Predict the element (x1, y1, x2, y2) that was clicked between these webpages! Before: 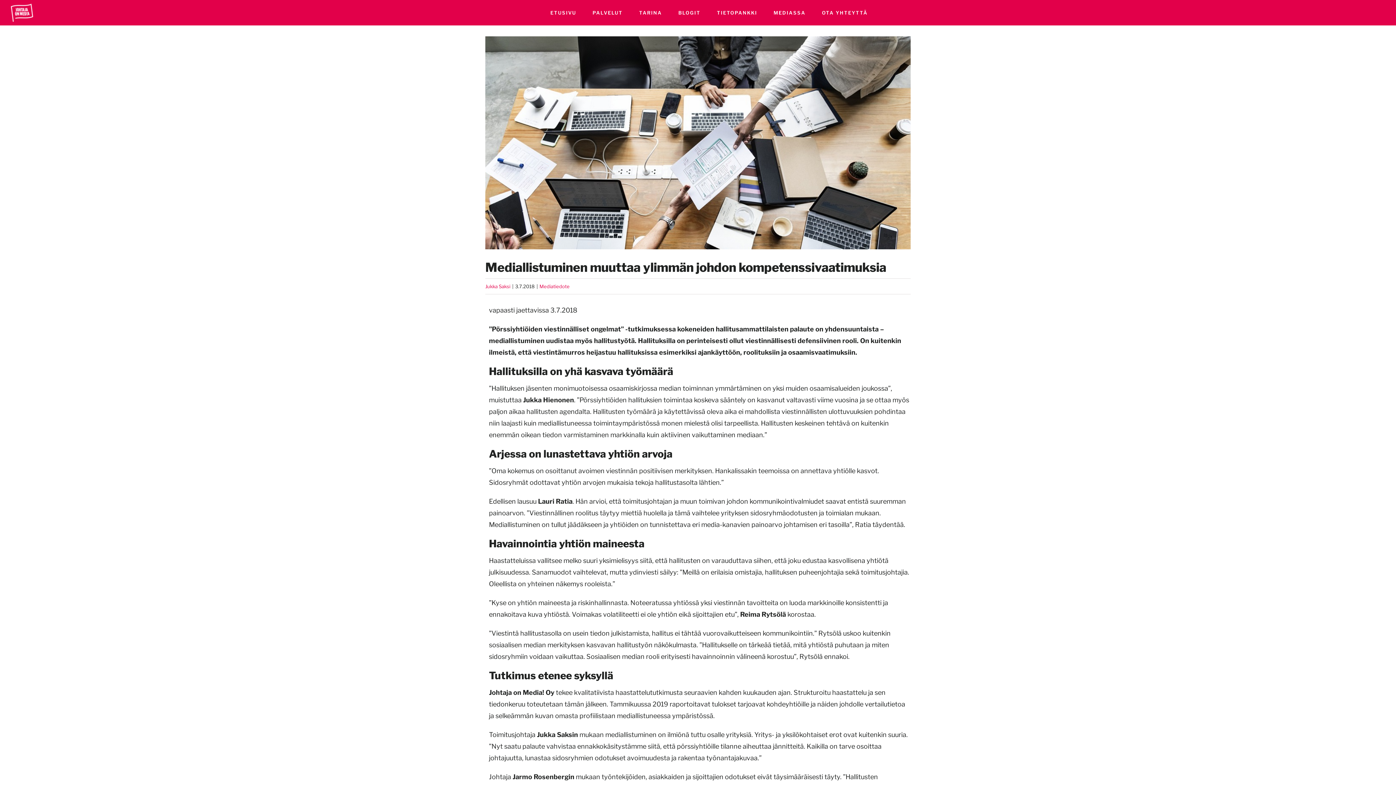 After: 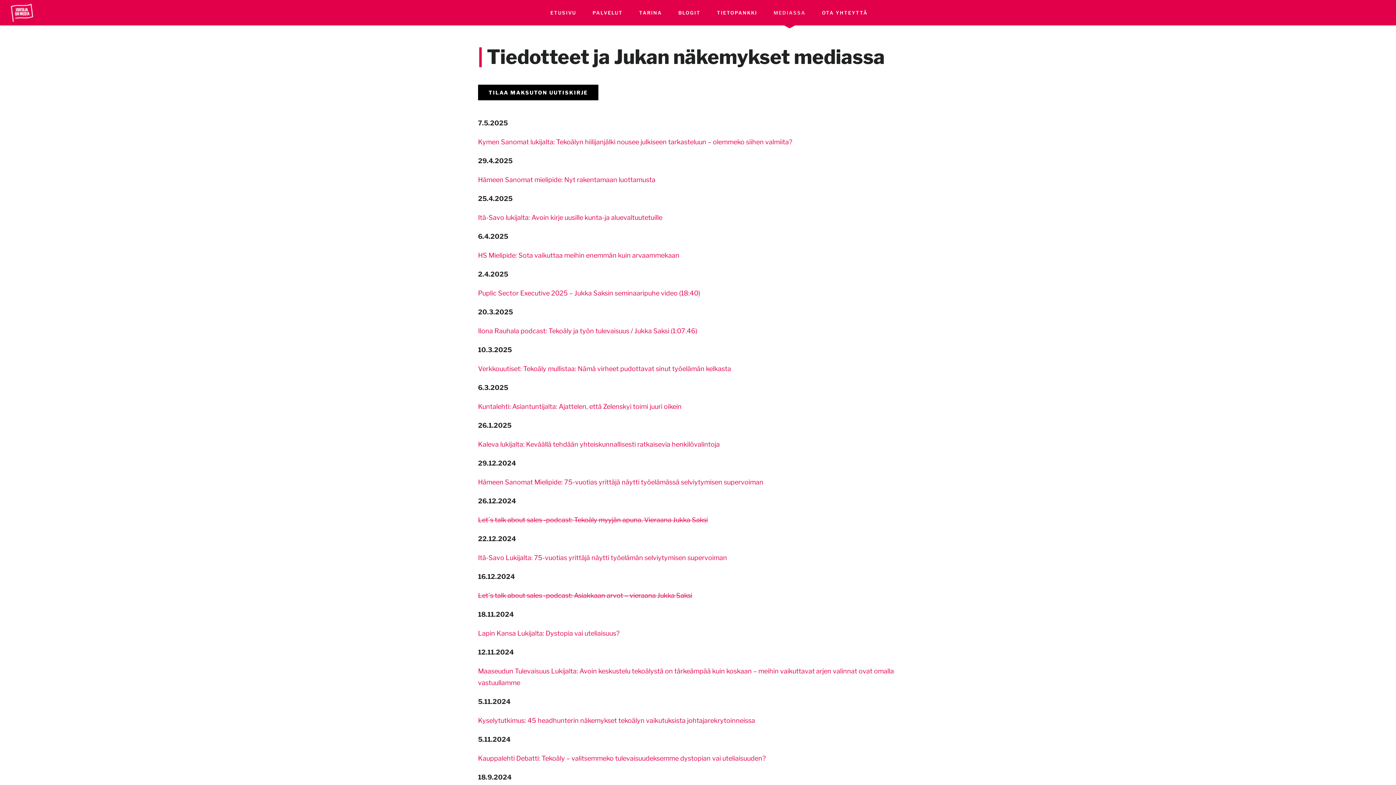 Action: bbox: (773, 0, 805, 25) label: MEDIASSA